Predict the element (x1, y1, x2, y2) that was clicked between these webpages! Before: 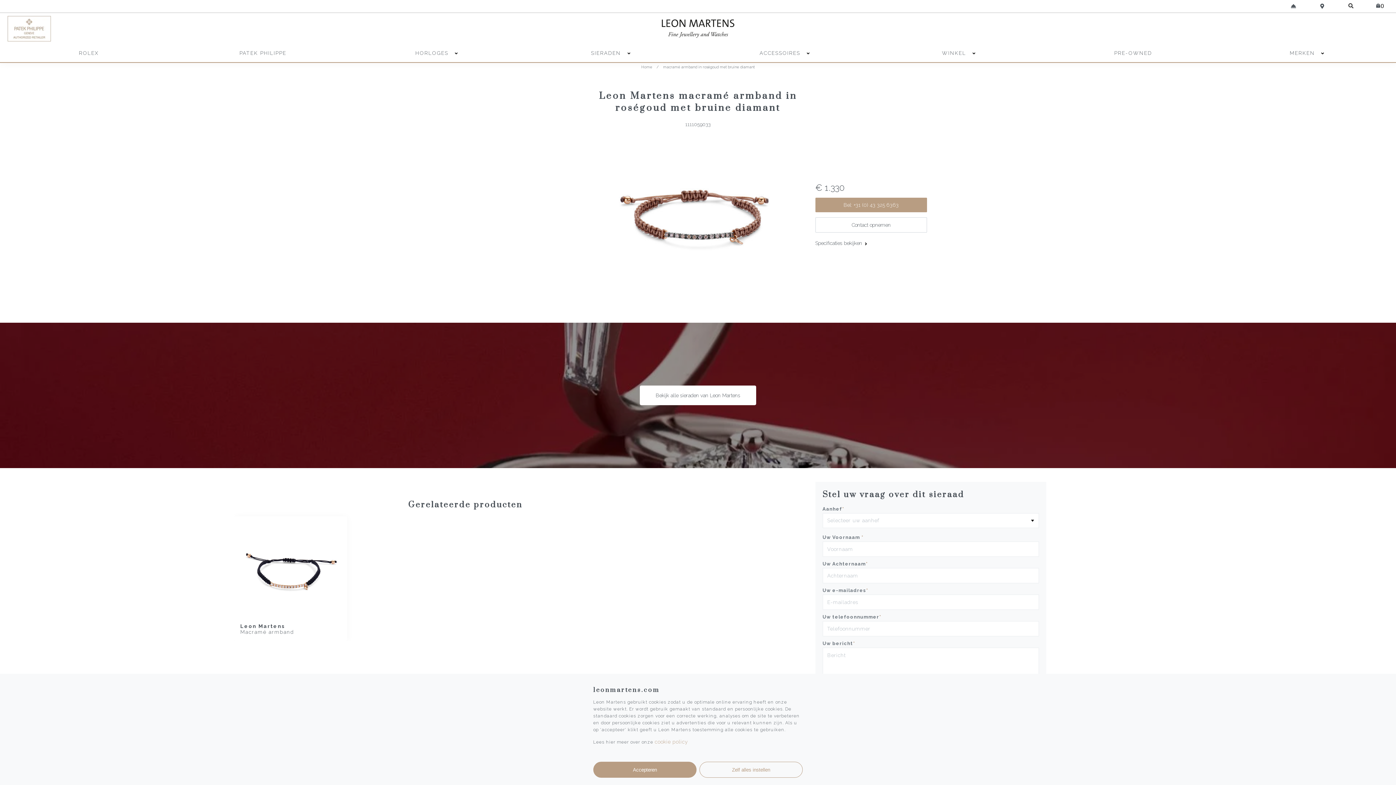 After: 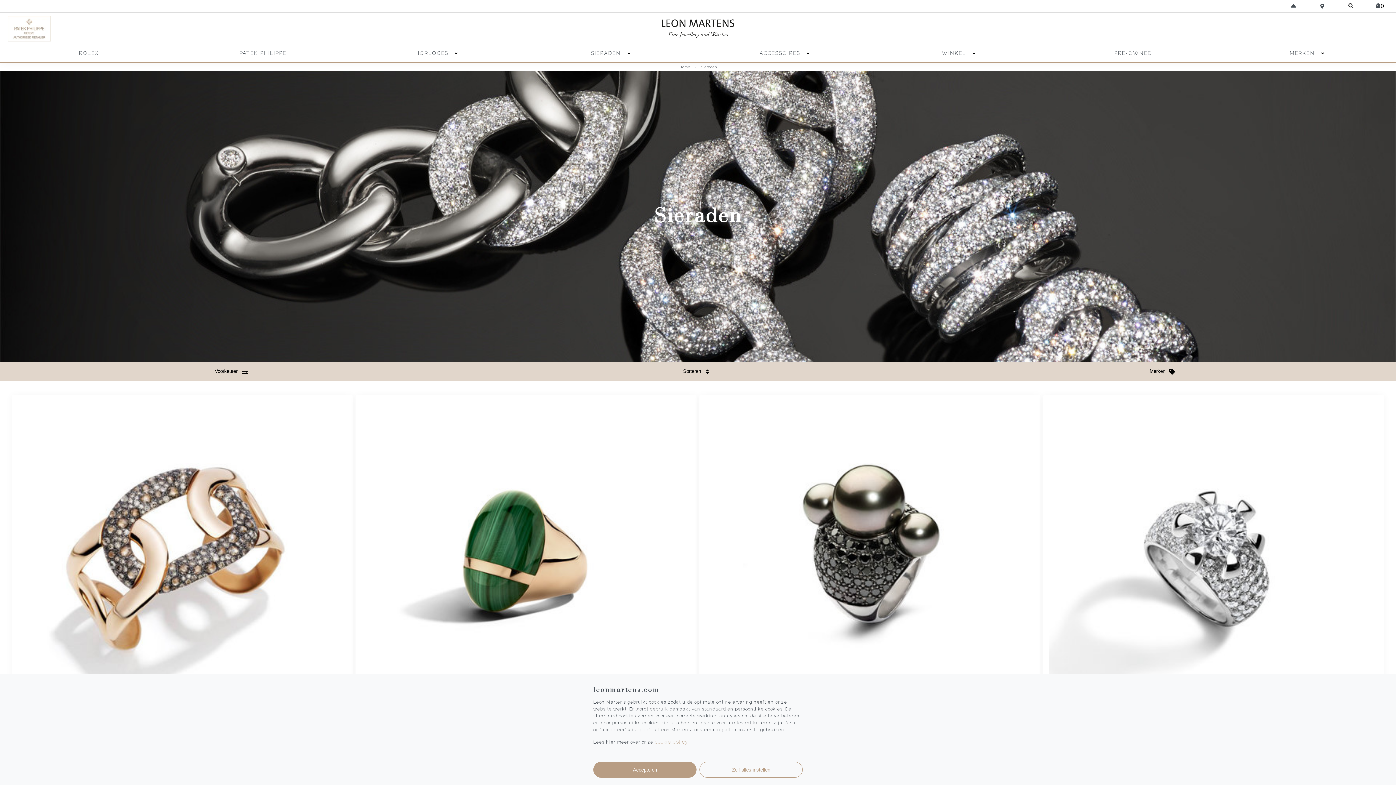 Action: bbox: (589, 50, 624, 56) label: SIERADEN 